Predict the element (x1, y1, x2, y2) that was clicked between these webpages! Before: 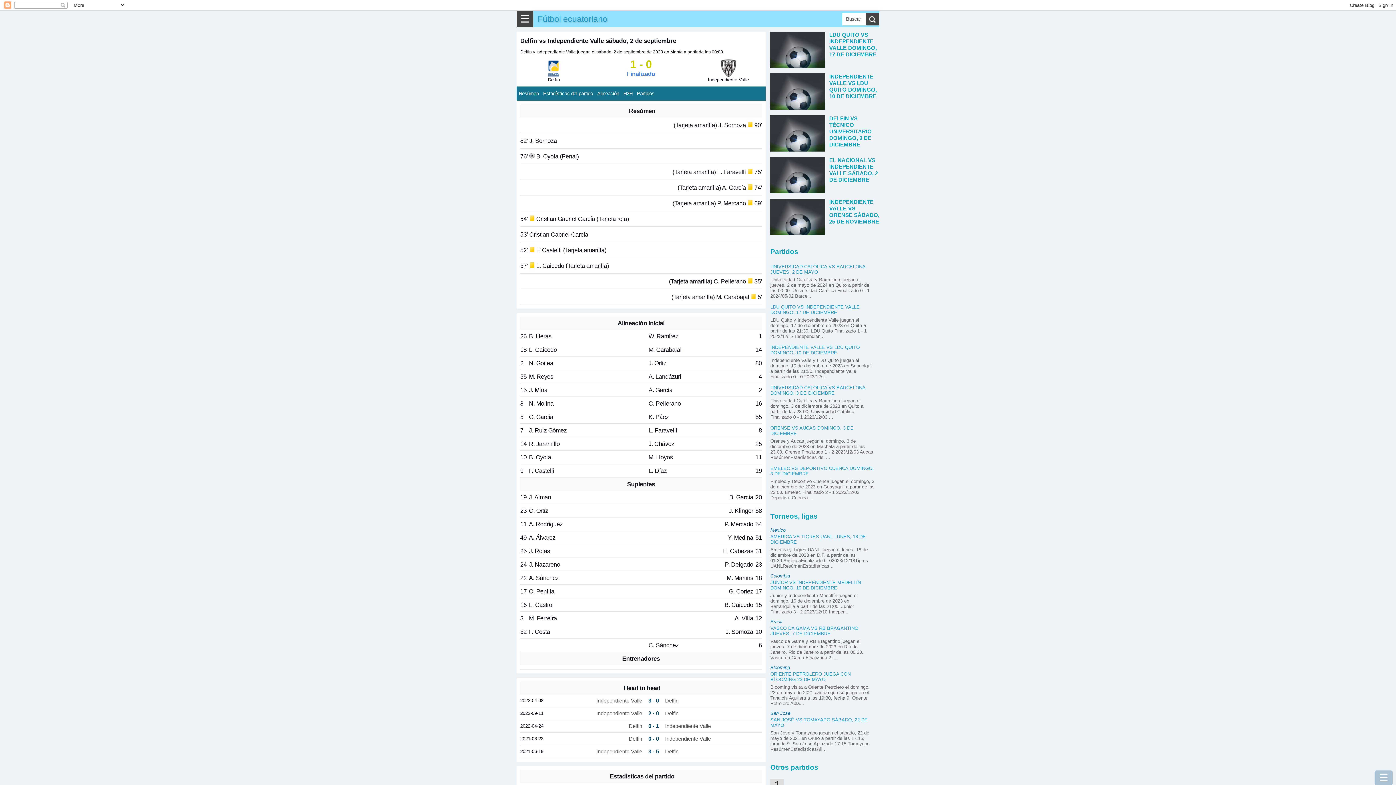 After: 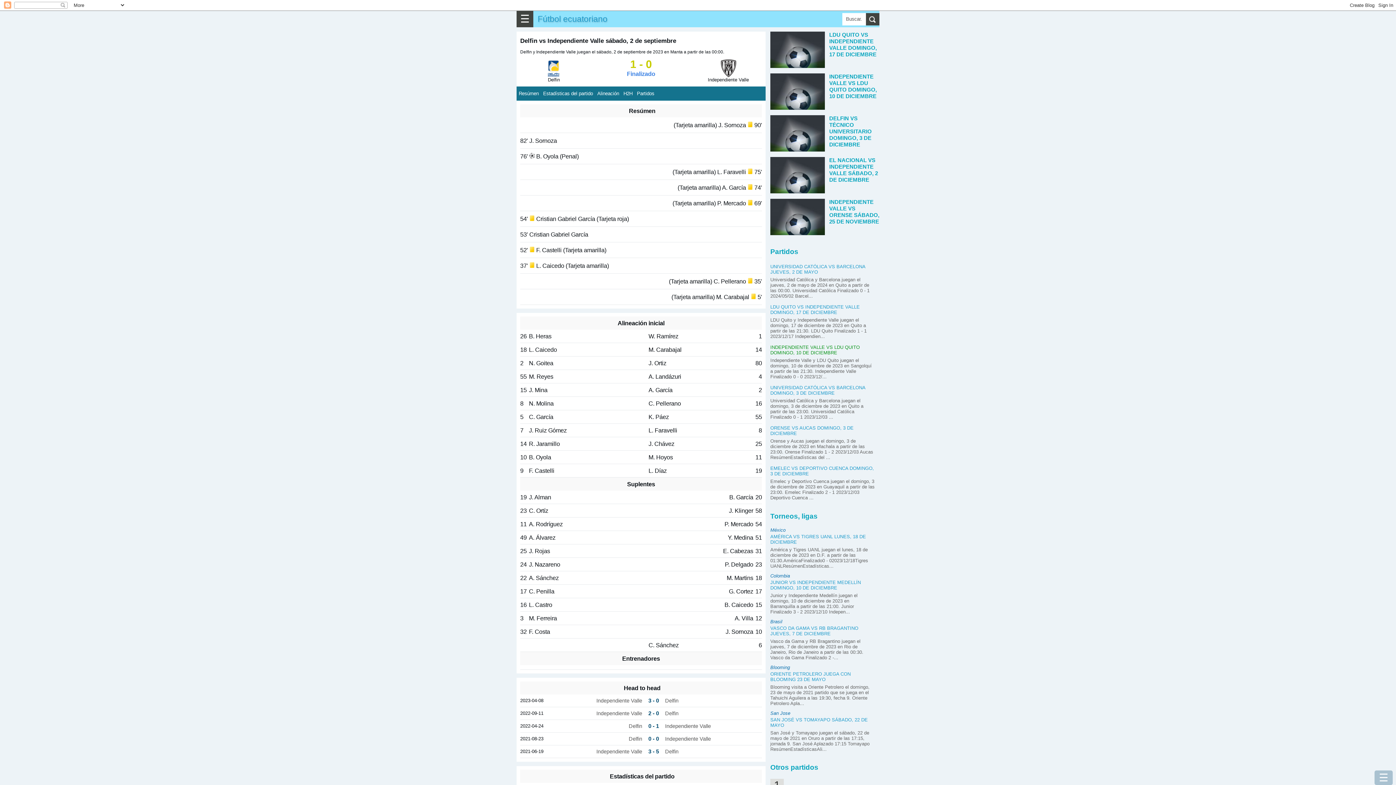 Action: bbox: (770, 344, 860, 355) label: INDEPENDIENTE VALLE VS LDU QUITO DOMINGO, 10 DE DICIEMBRE